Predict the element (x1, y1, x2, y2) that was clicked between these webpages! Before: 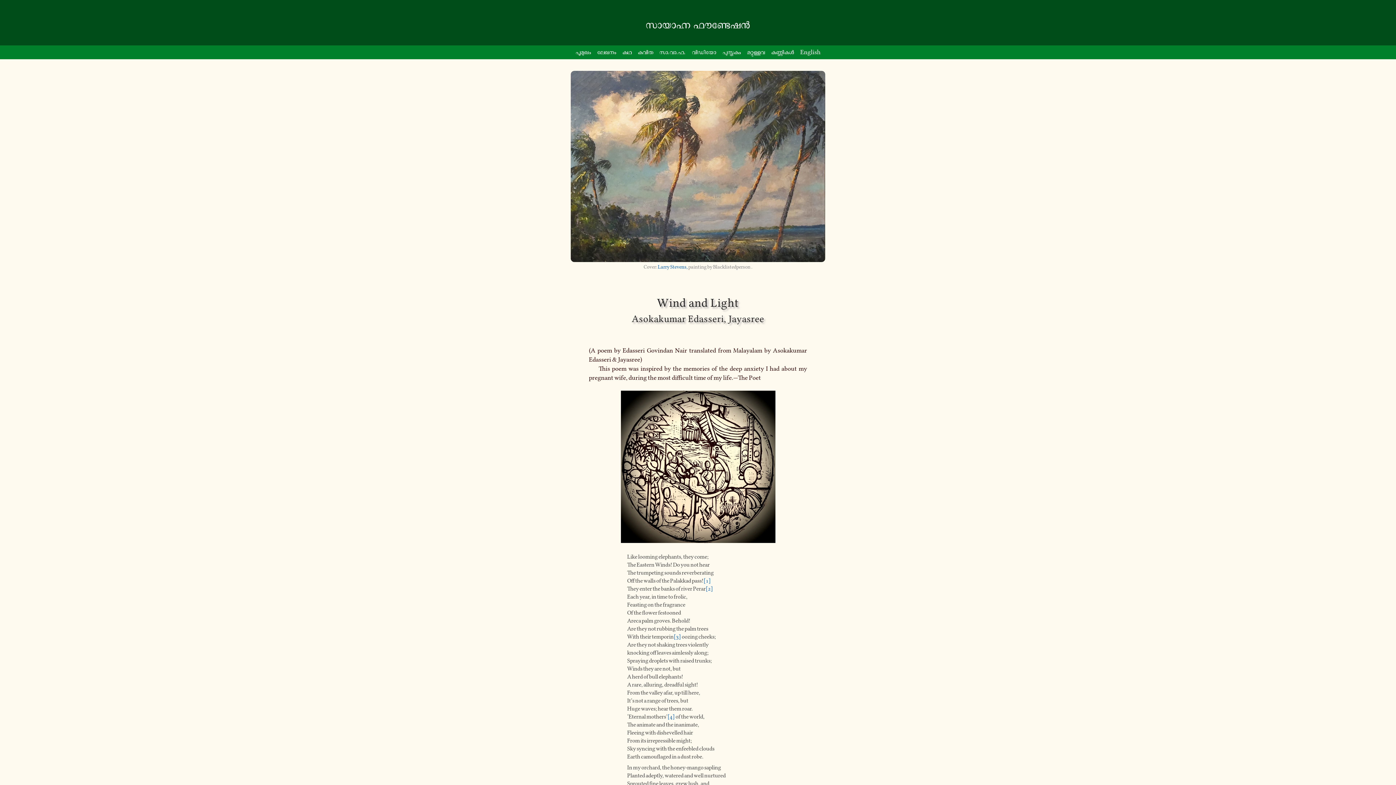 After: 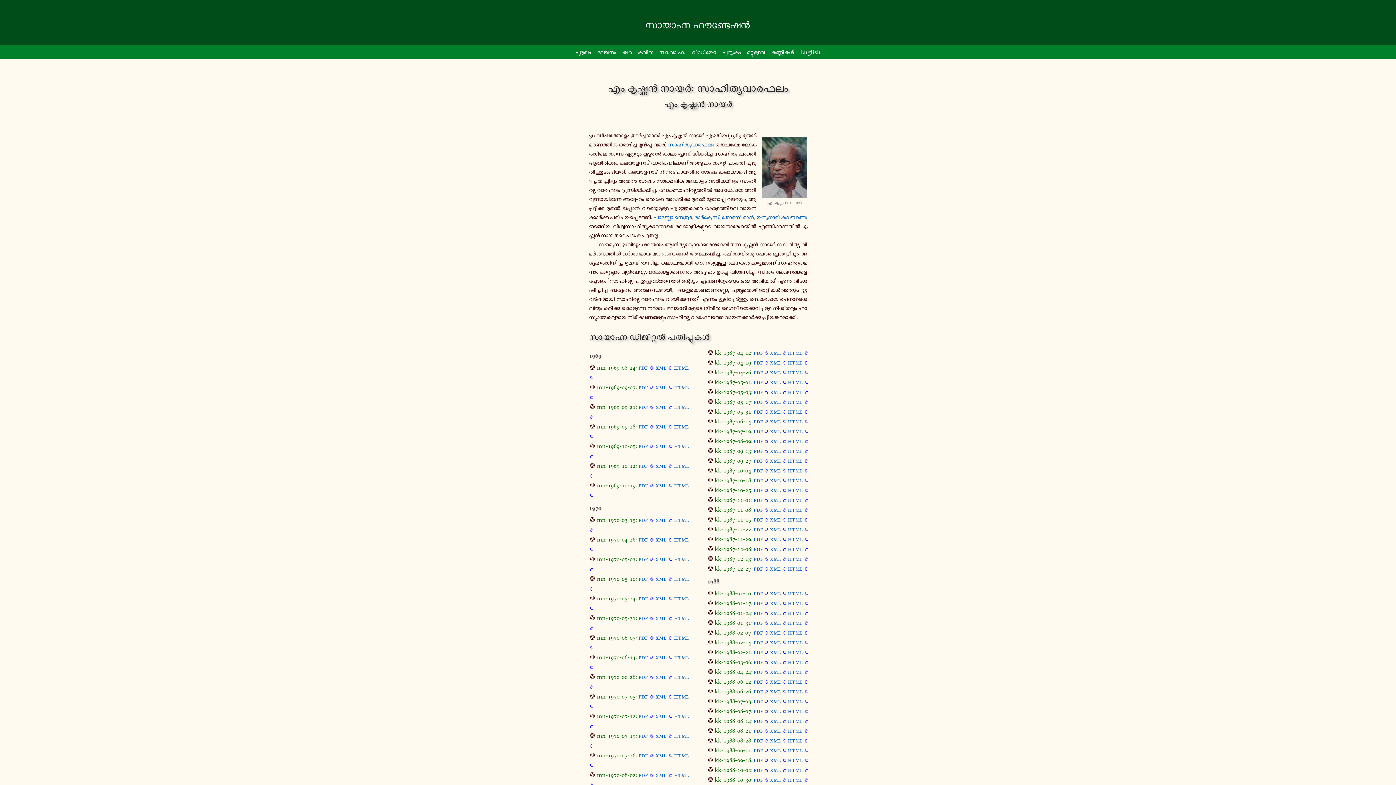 Action: label: സാ.വാ.ഫ. bbox: (656, 44, 688, 59)